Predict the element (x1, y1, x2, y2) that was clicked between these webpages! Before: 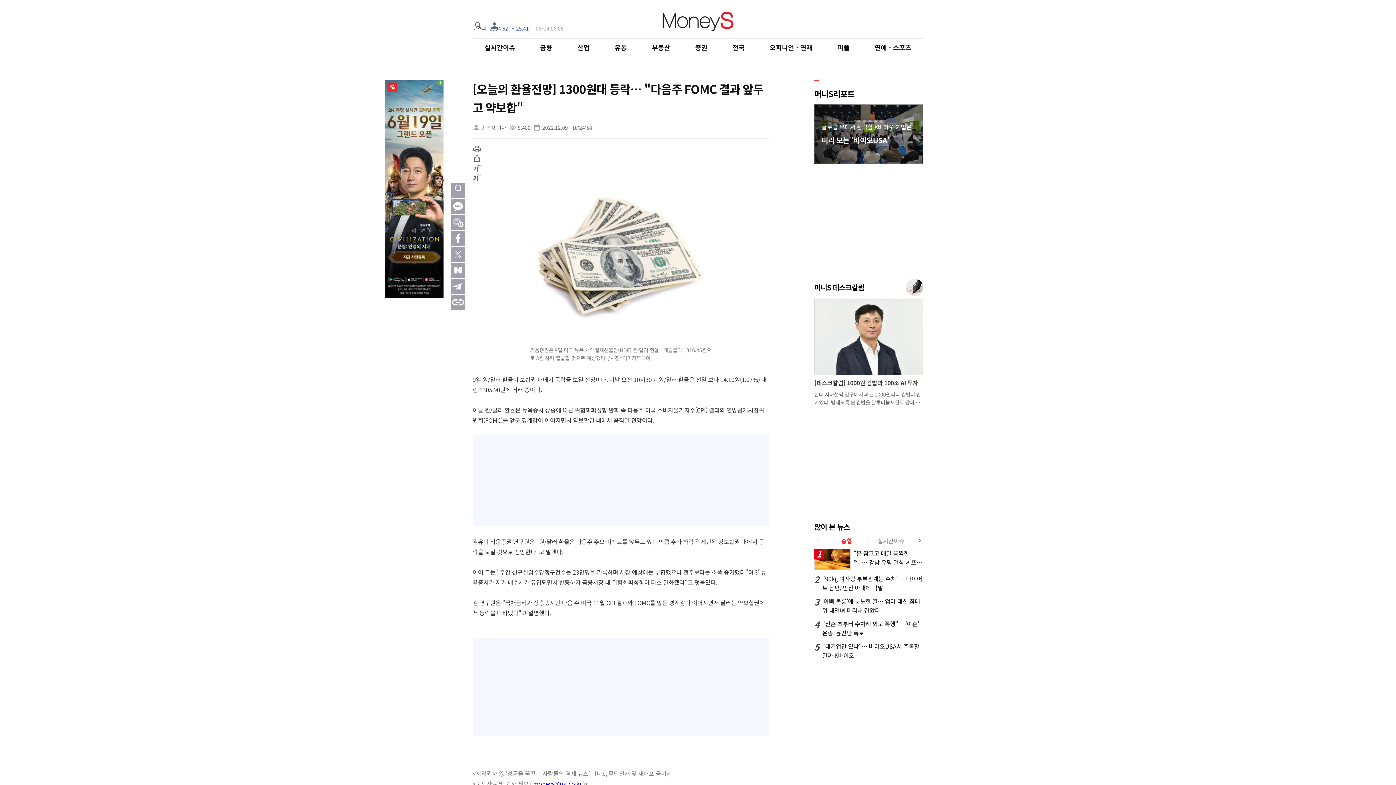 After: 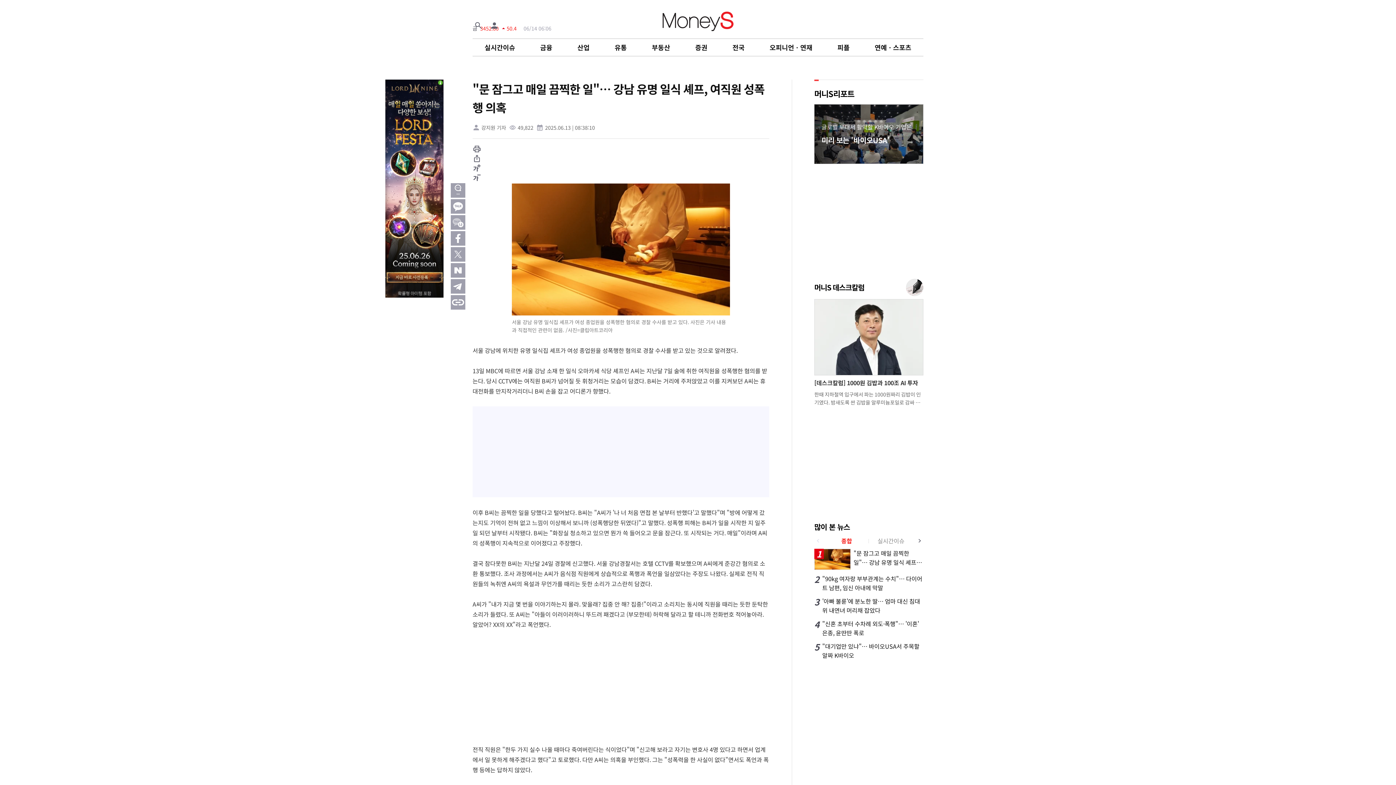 Action: bbox: (814, 549, 923, 570) label: "문 잠그고 매일 끔찍한 일"… 강남 유명 일식 셰프, 여직원 성폭행 의혹